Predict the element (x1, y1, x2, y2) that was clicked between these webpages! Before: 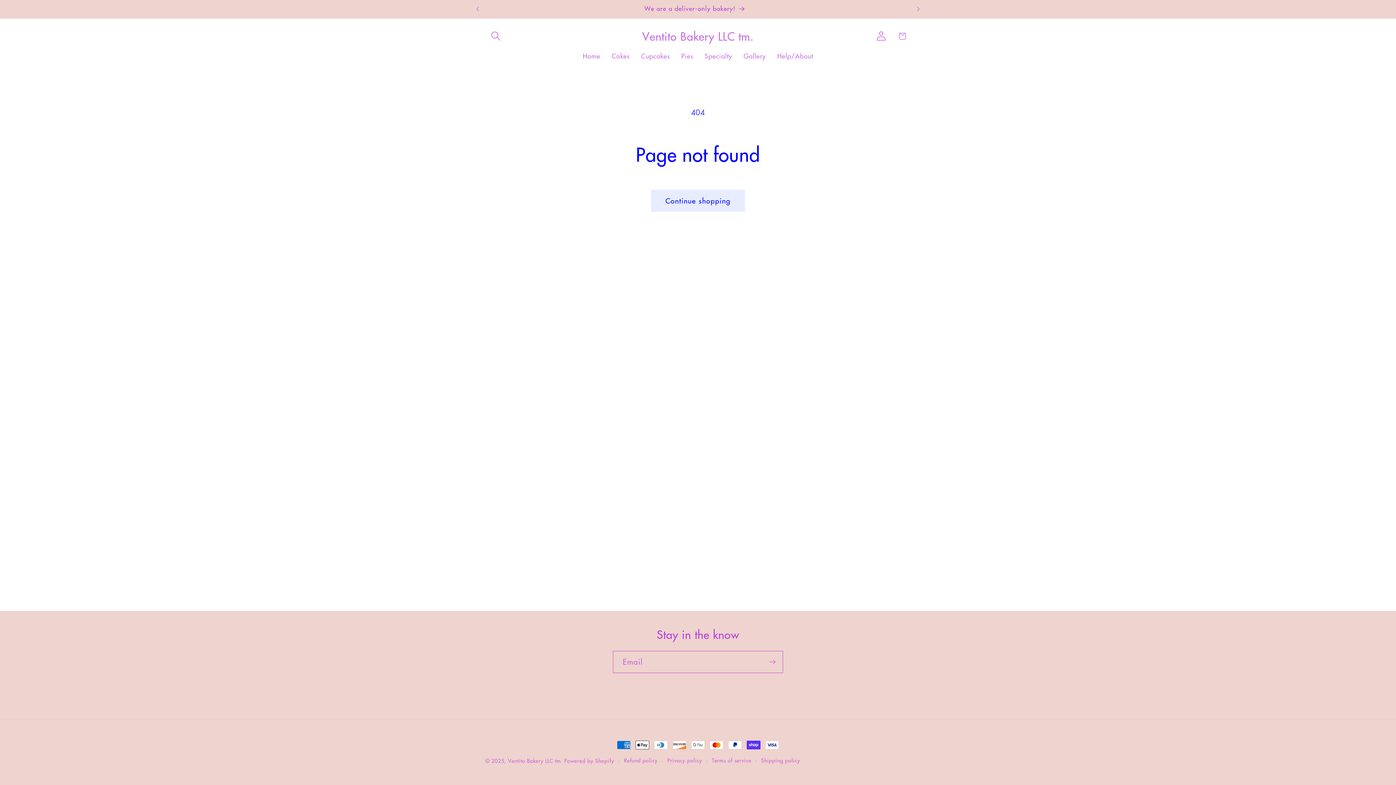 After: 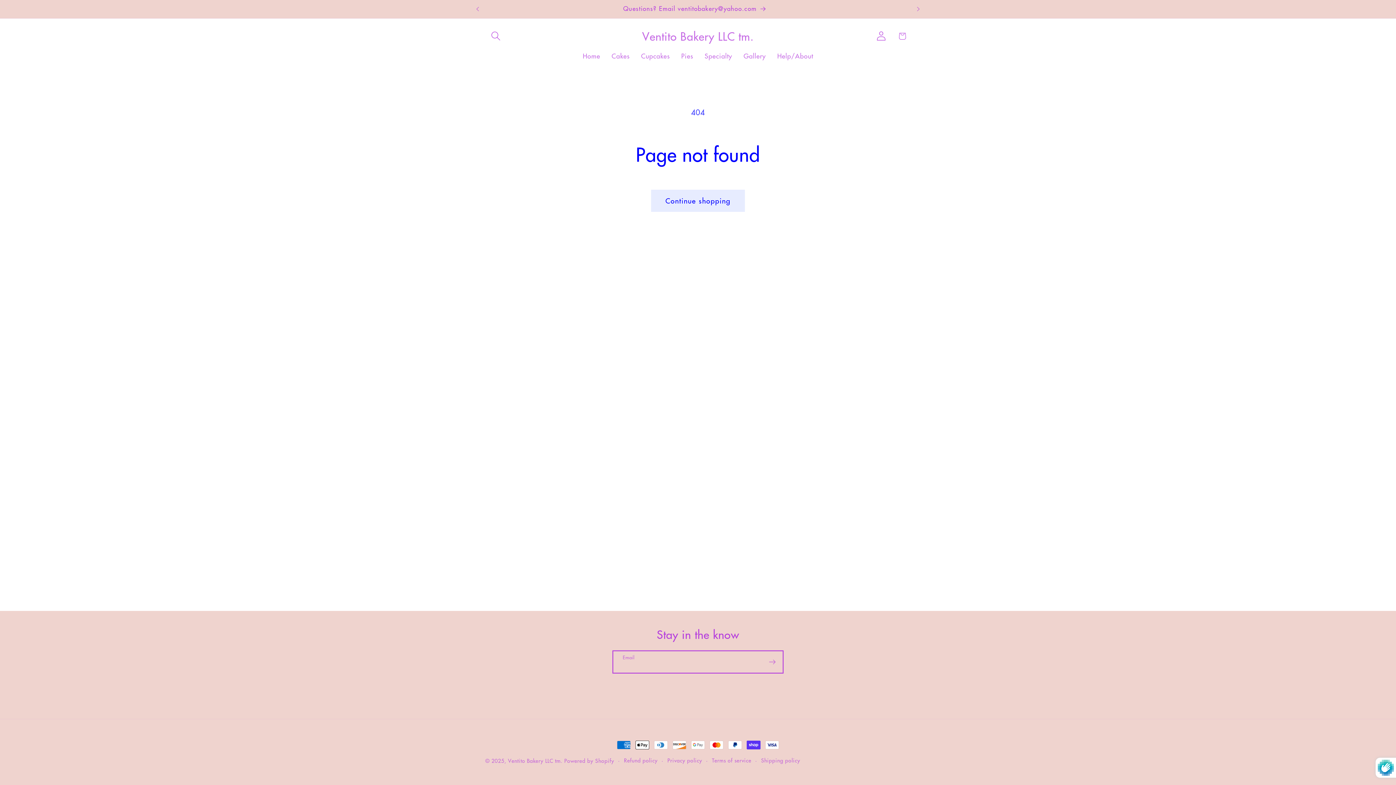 Action: bbox: (762, 651, 782, 673) label: Subscribe